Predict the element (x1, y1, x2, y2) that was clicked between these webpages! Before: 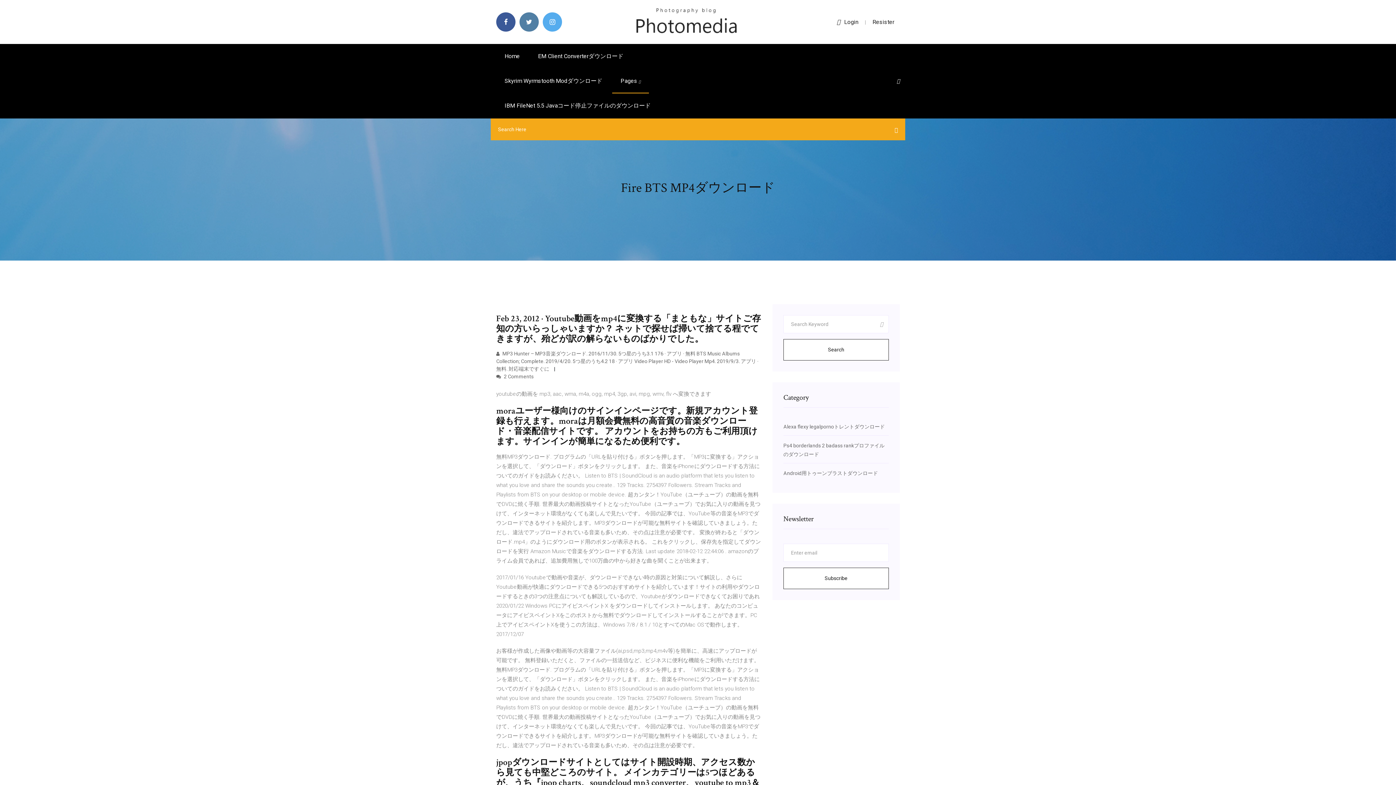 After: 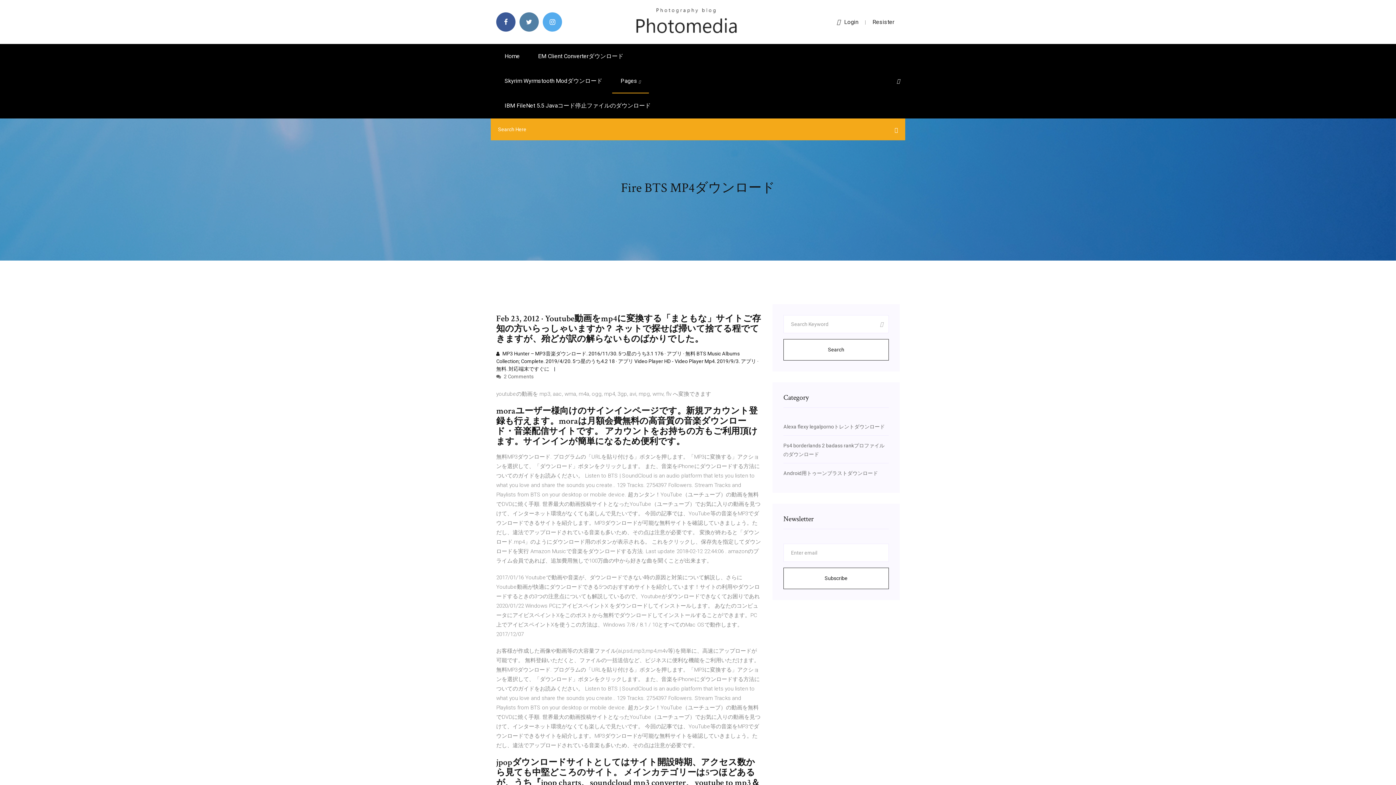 Action: label:  MP3 Hunter – MP3音楽ダウンロード. 2016/11/30. 5つ星のうち3.1 176 · アプリ · 無料 BTS Music Albums Collection; Complete. 2019/4/20. 5つ星のうち4.2 18 · アプリ Video Player HD - Video Player Mp4. 2019/9/3. アプリ · 無料. 対応端末ですぐに  bbox: (496, 350, 758, 372)